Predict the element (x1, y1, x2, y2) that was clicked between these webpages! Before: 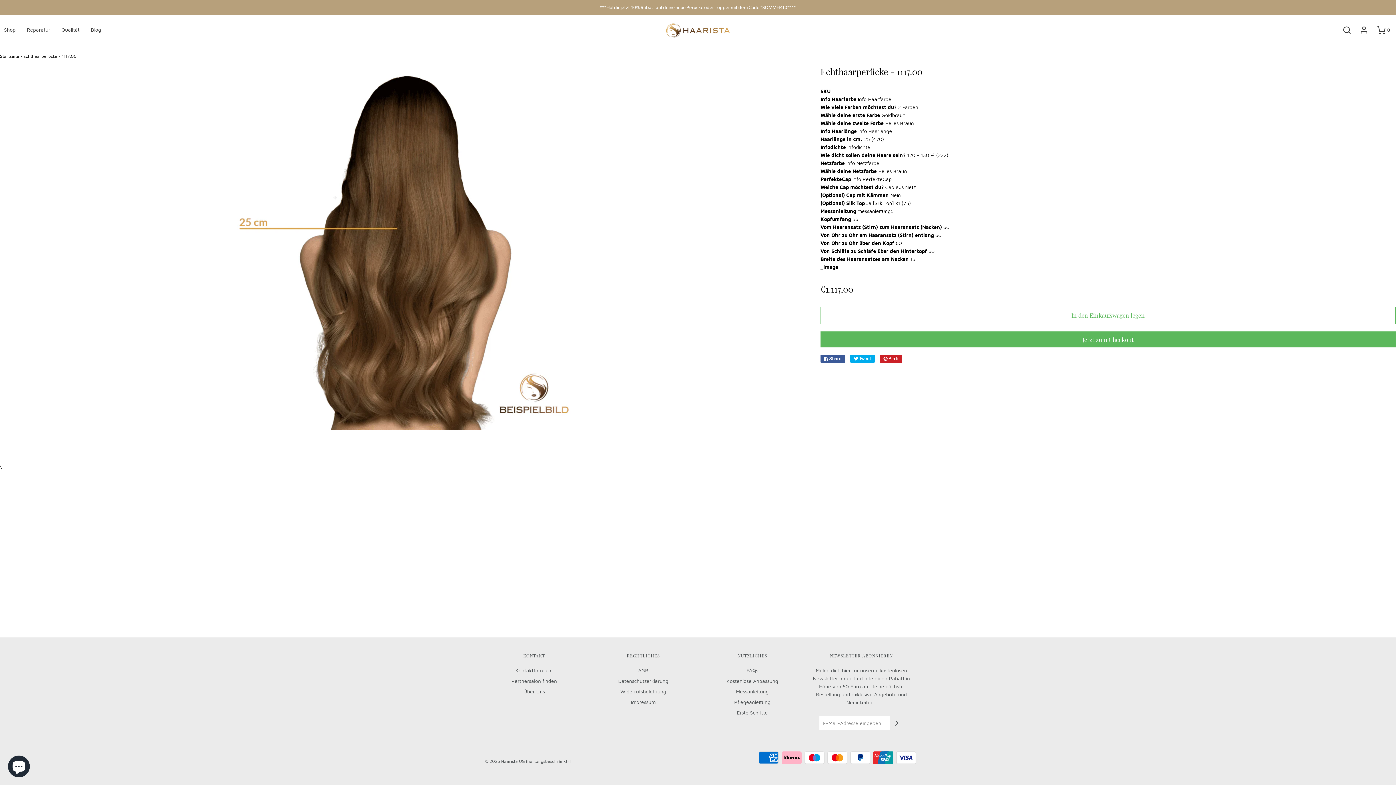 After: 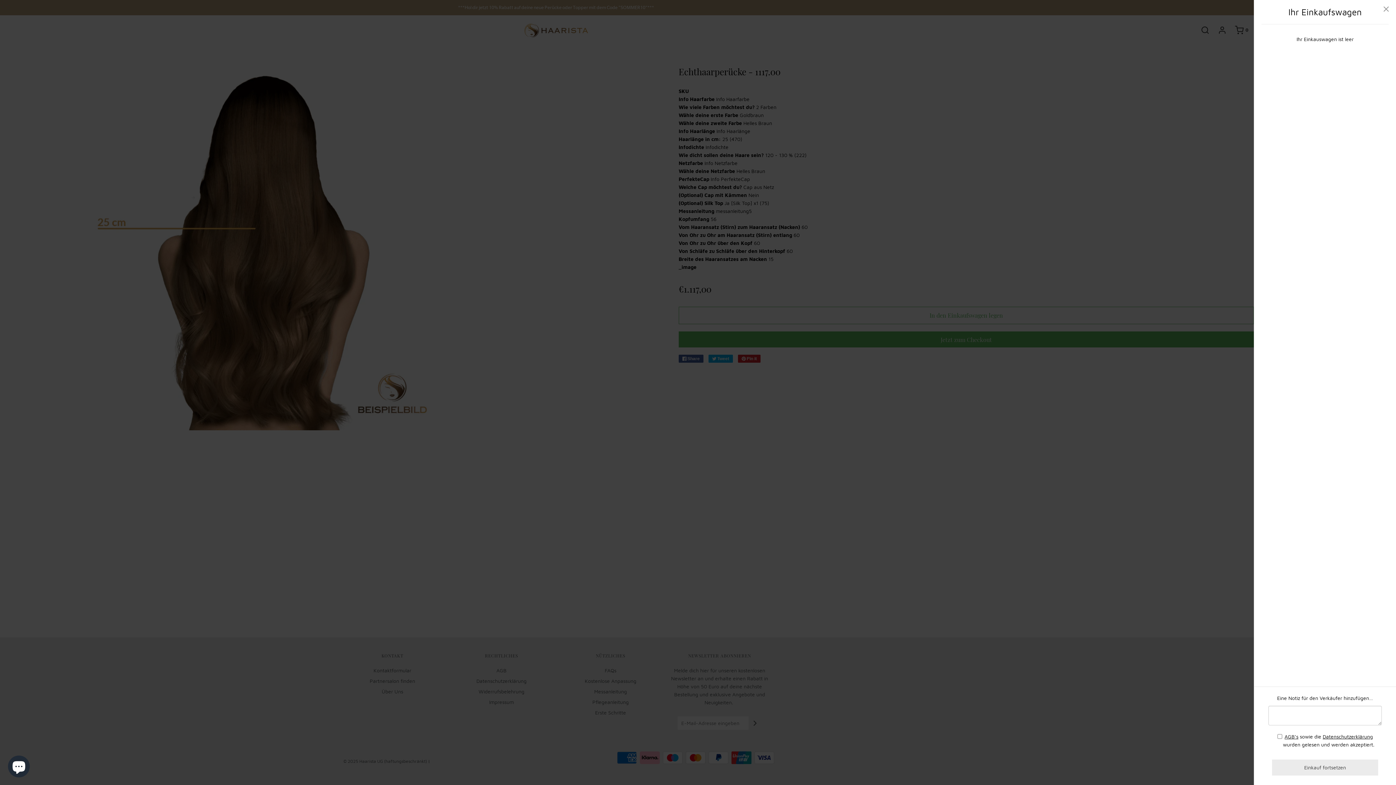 Action: bbox: (1369, 25, 1390, 34) label: 0